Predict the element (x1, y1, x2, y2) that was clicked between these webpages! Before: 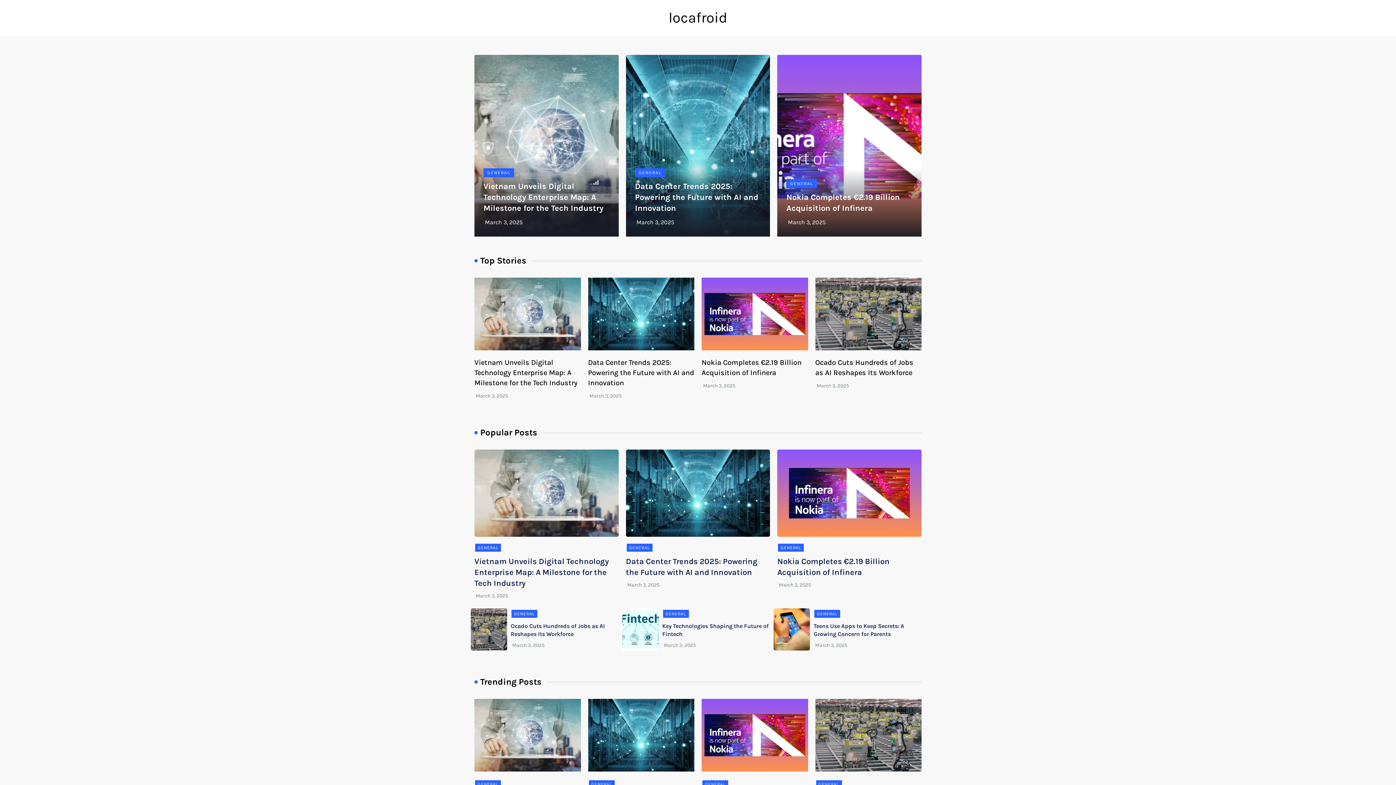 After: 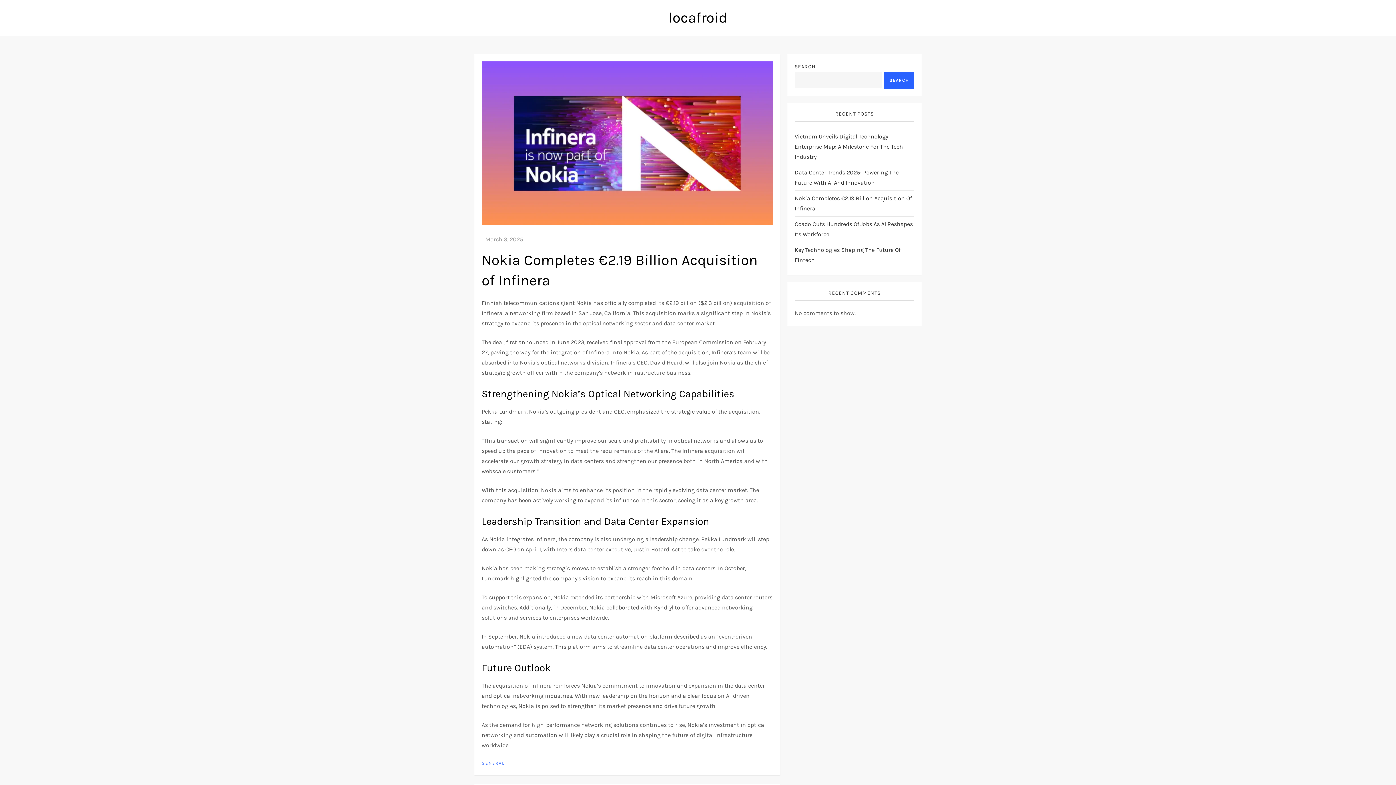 Action: label: March 3, 2025 bbox: (703, 382, 735, 389)